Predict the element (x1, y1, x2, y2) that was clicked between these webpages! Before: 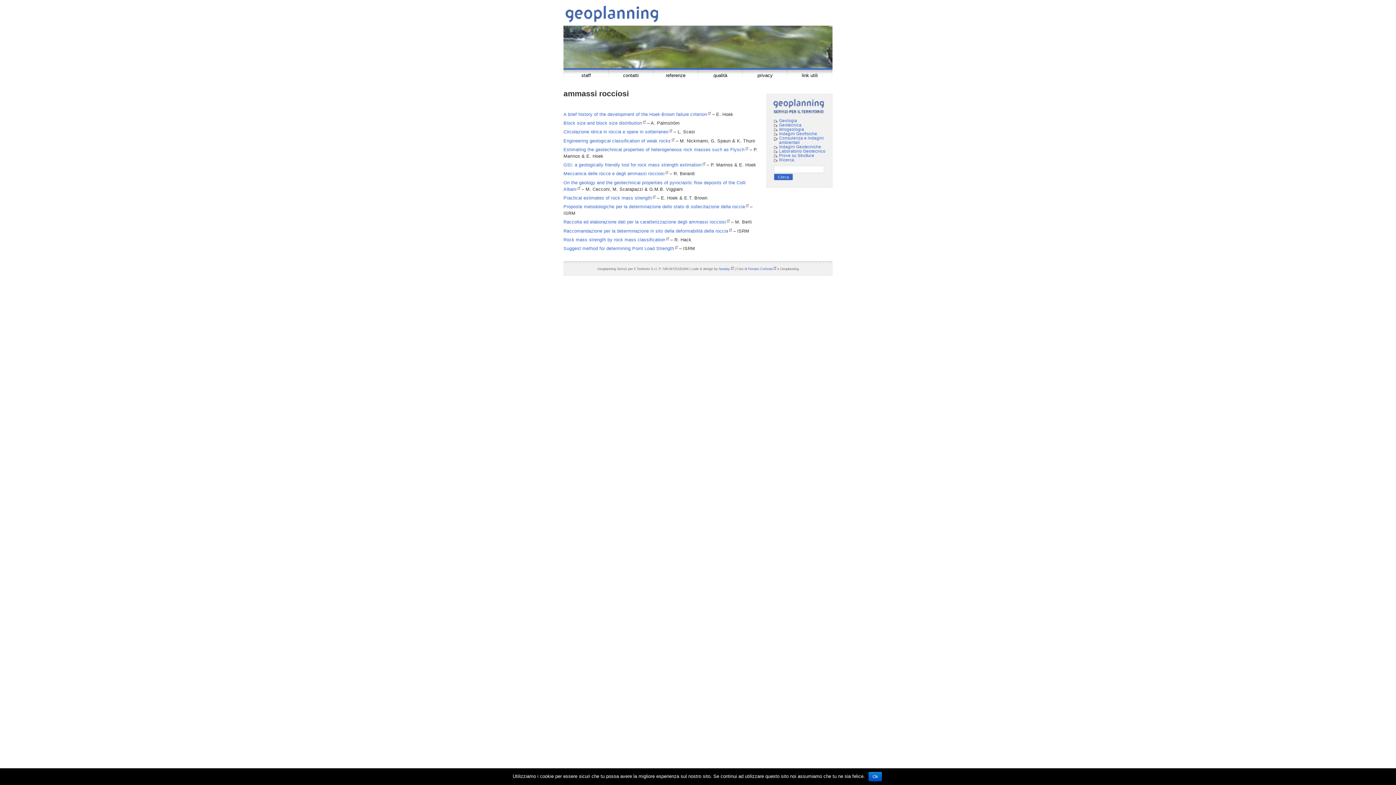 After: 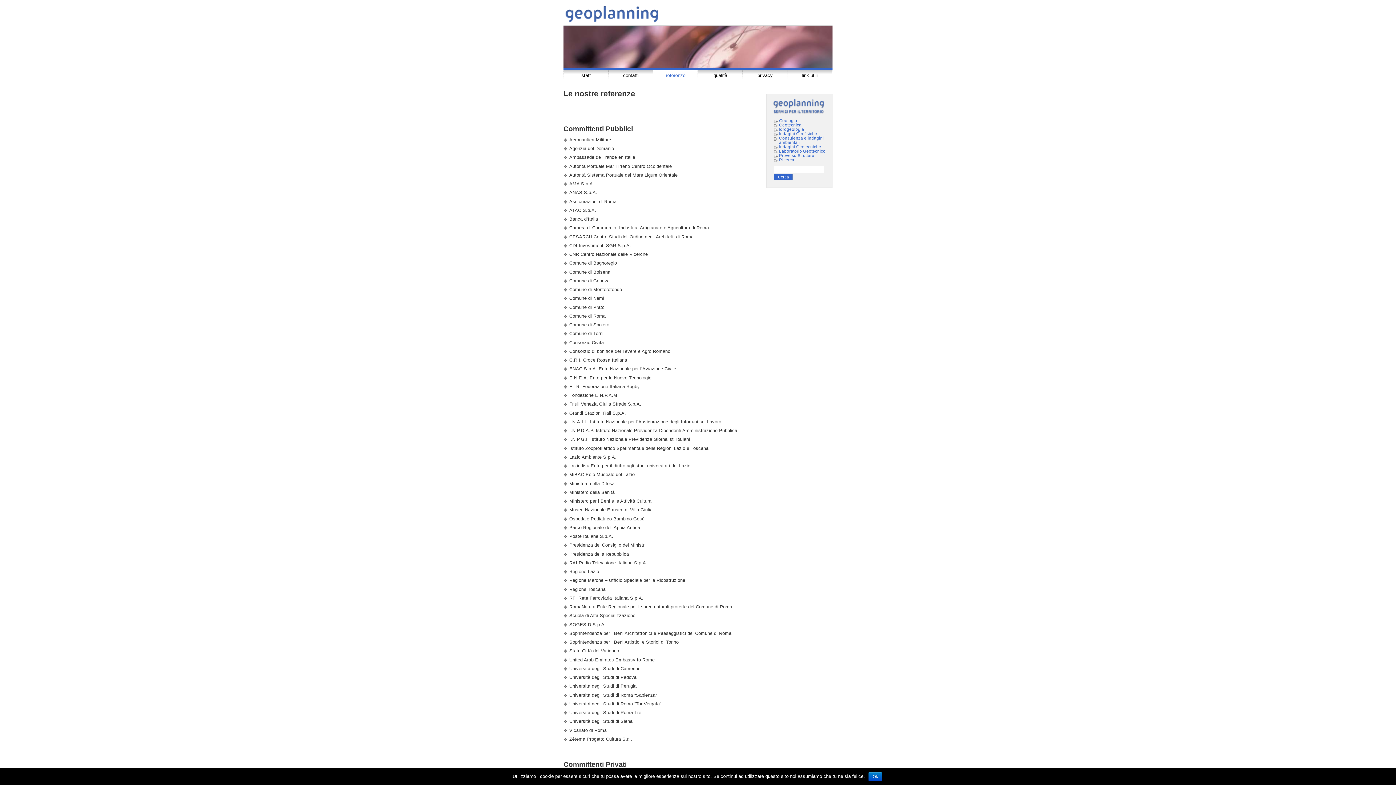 Action: bbox: (653, 69, 698, 82) label: referenze